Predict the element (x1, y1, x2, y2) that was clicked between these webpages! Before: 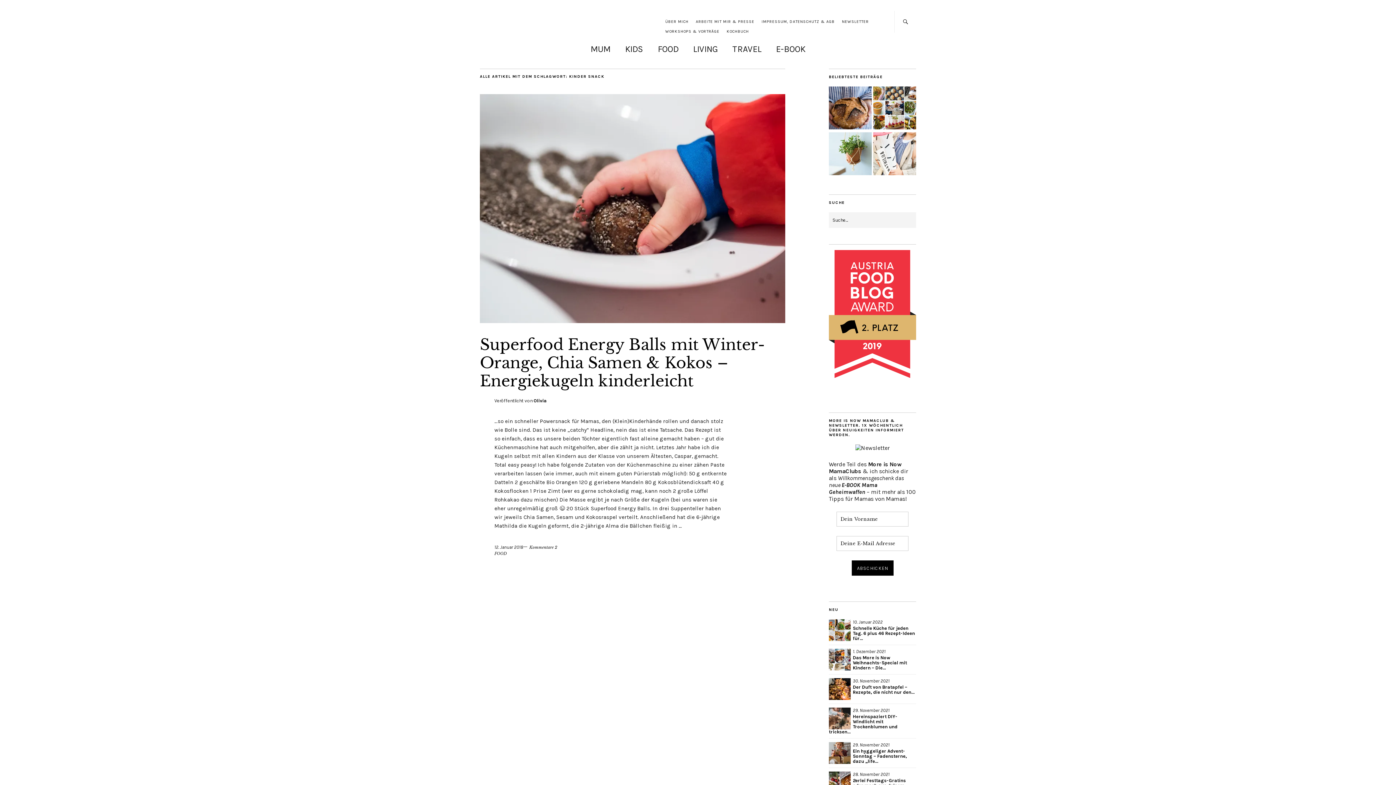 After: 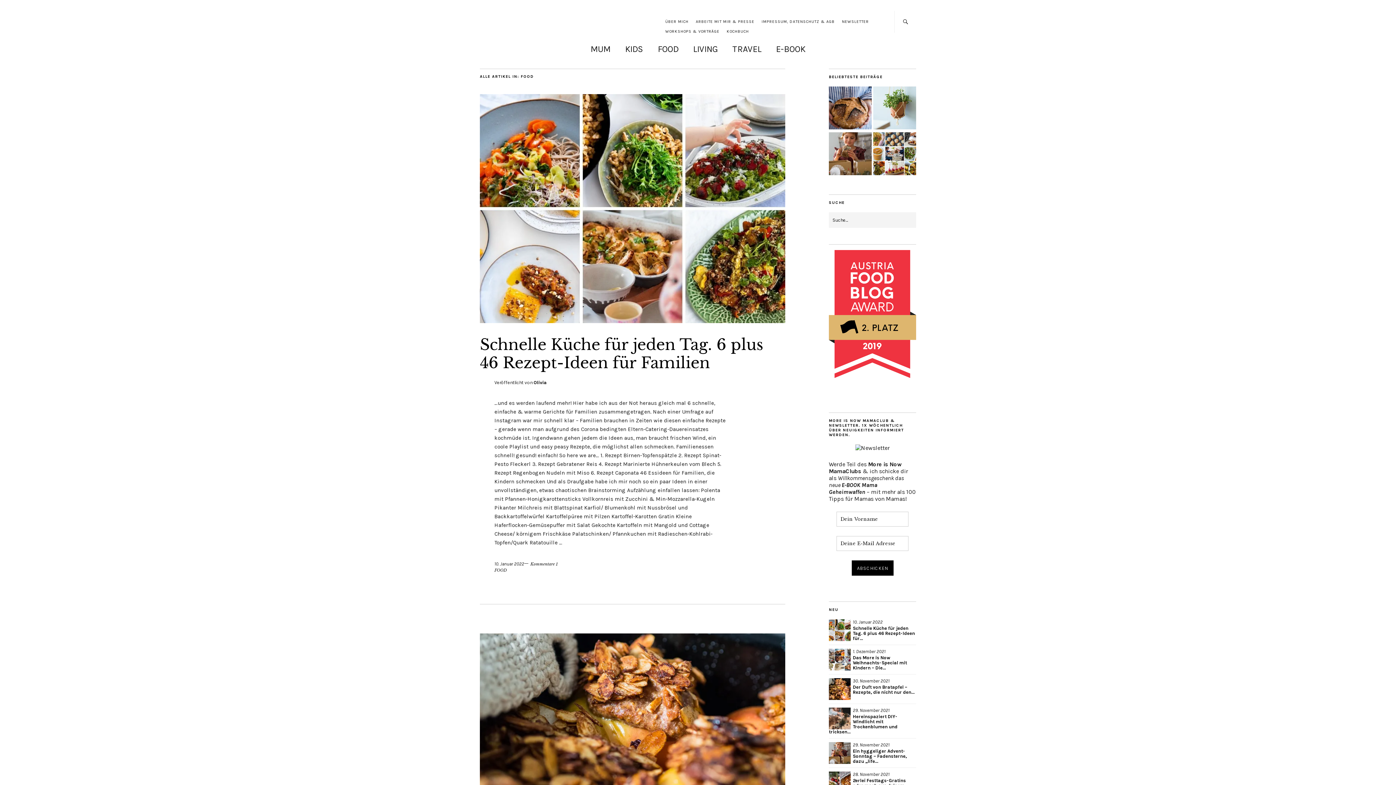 Action: label: FOOD bbox: (658, 39, 678, 55)